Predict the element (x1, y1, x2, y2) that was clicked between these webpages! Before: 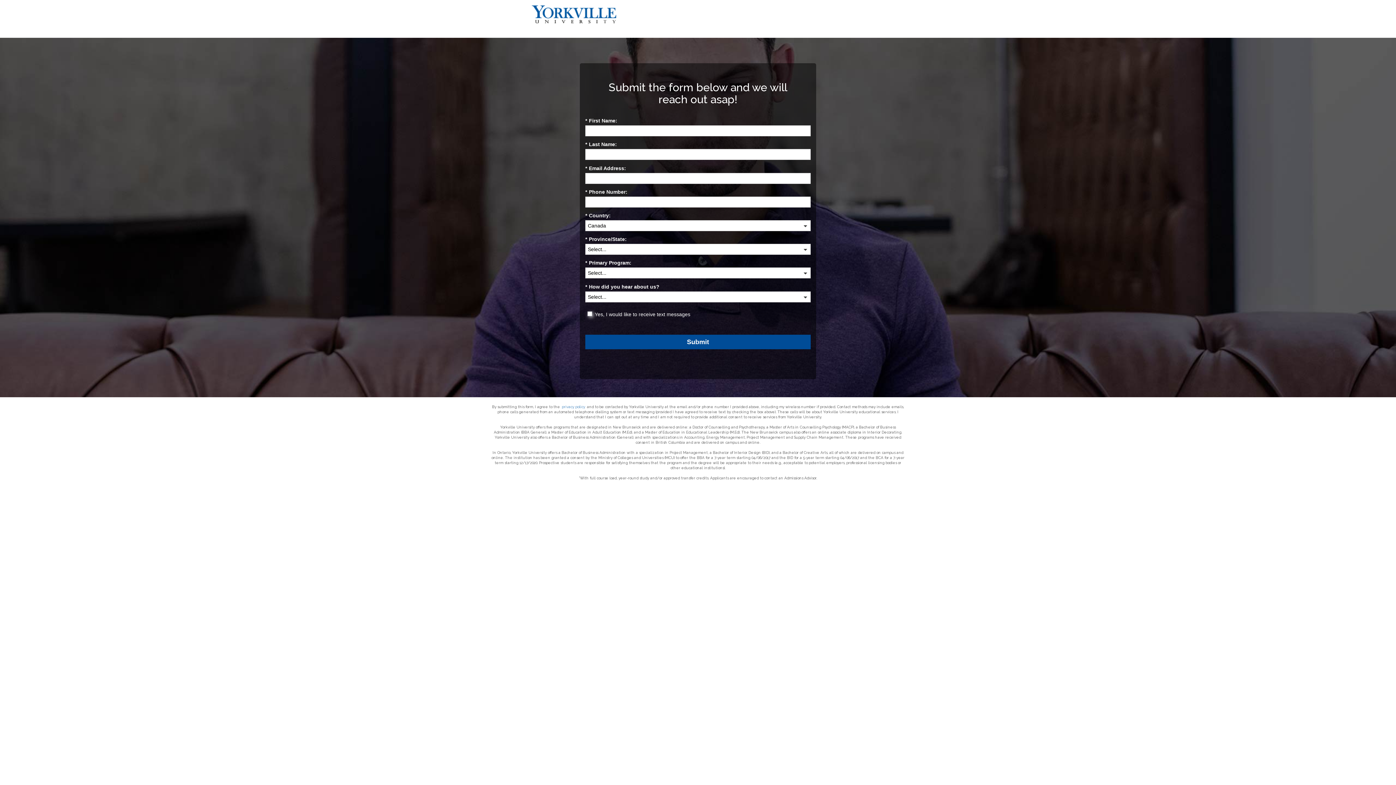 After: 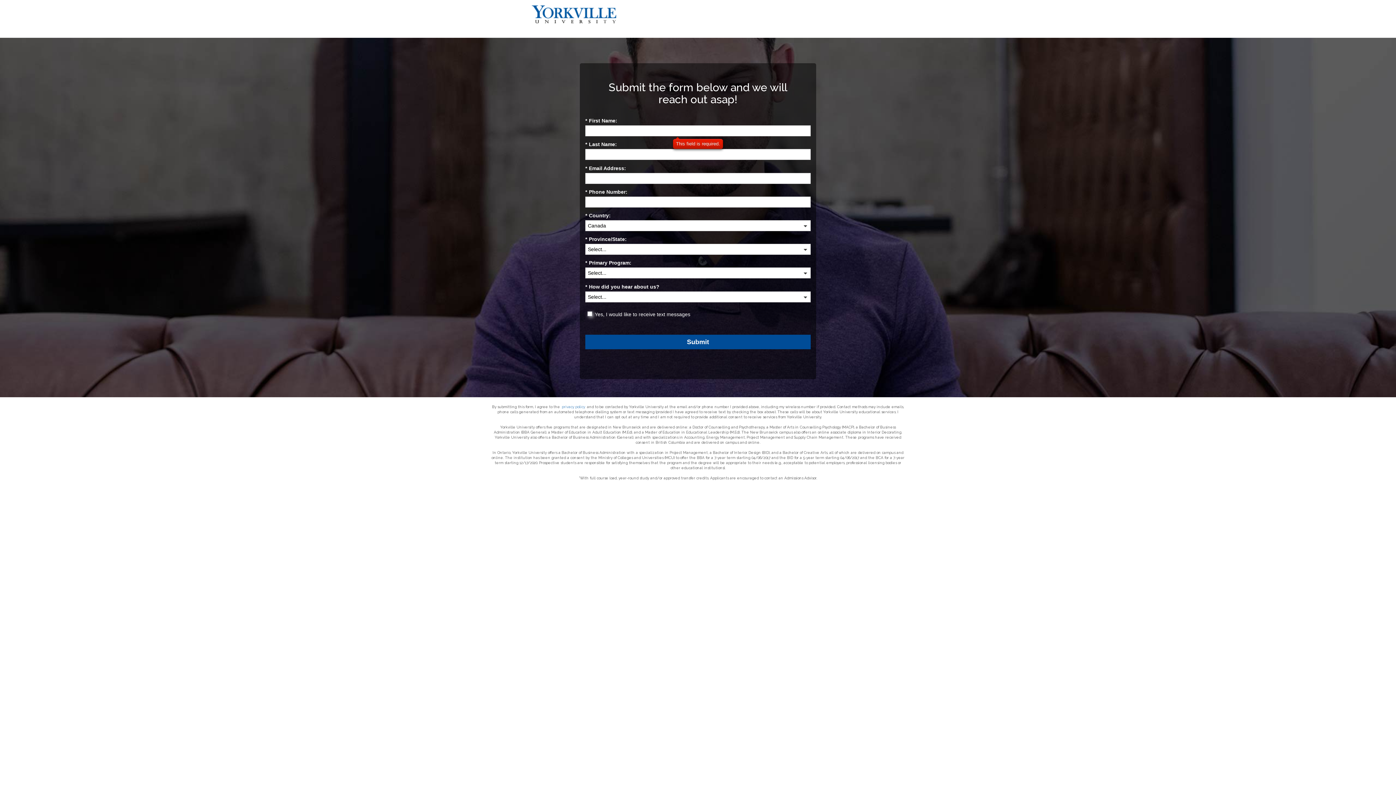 Action: label: Submit bbox: (585, 335, 810, 349)